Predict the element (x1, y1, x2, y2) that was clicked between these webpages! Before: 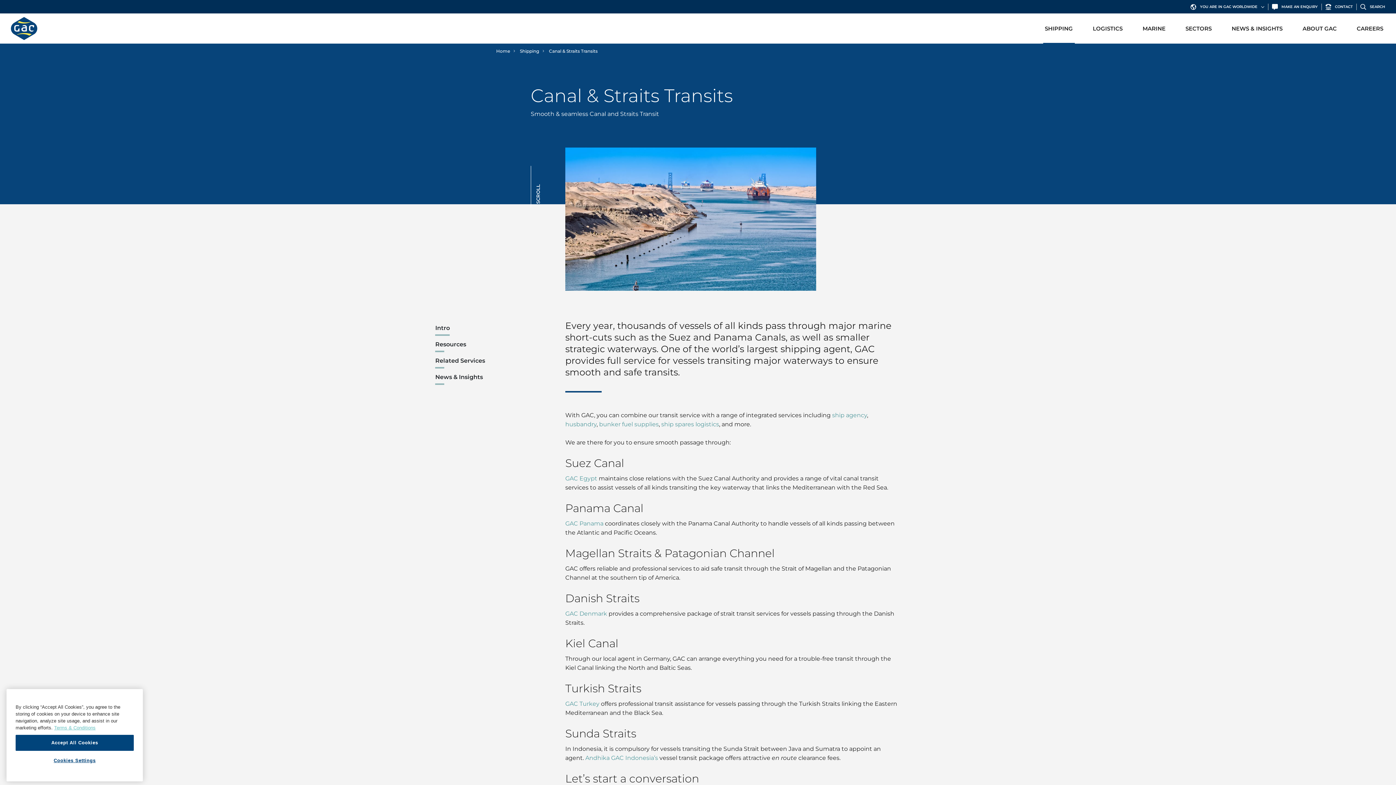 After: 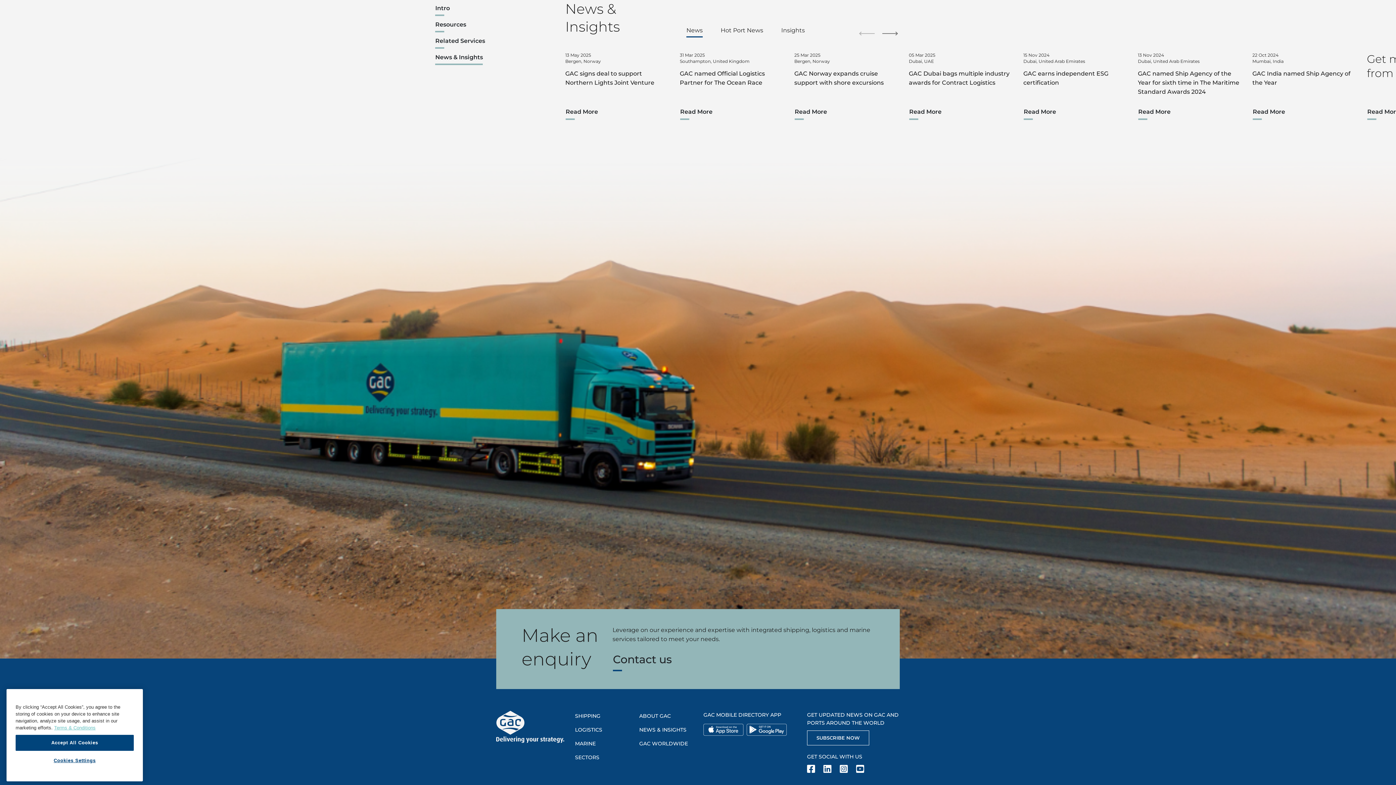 Action: bbox: (435, 369, 483, 385) label: News & Insights